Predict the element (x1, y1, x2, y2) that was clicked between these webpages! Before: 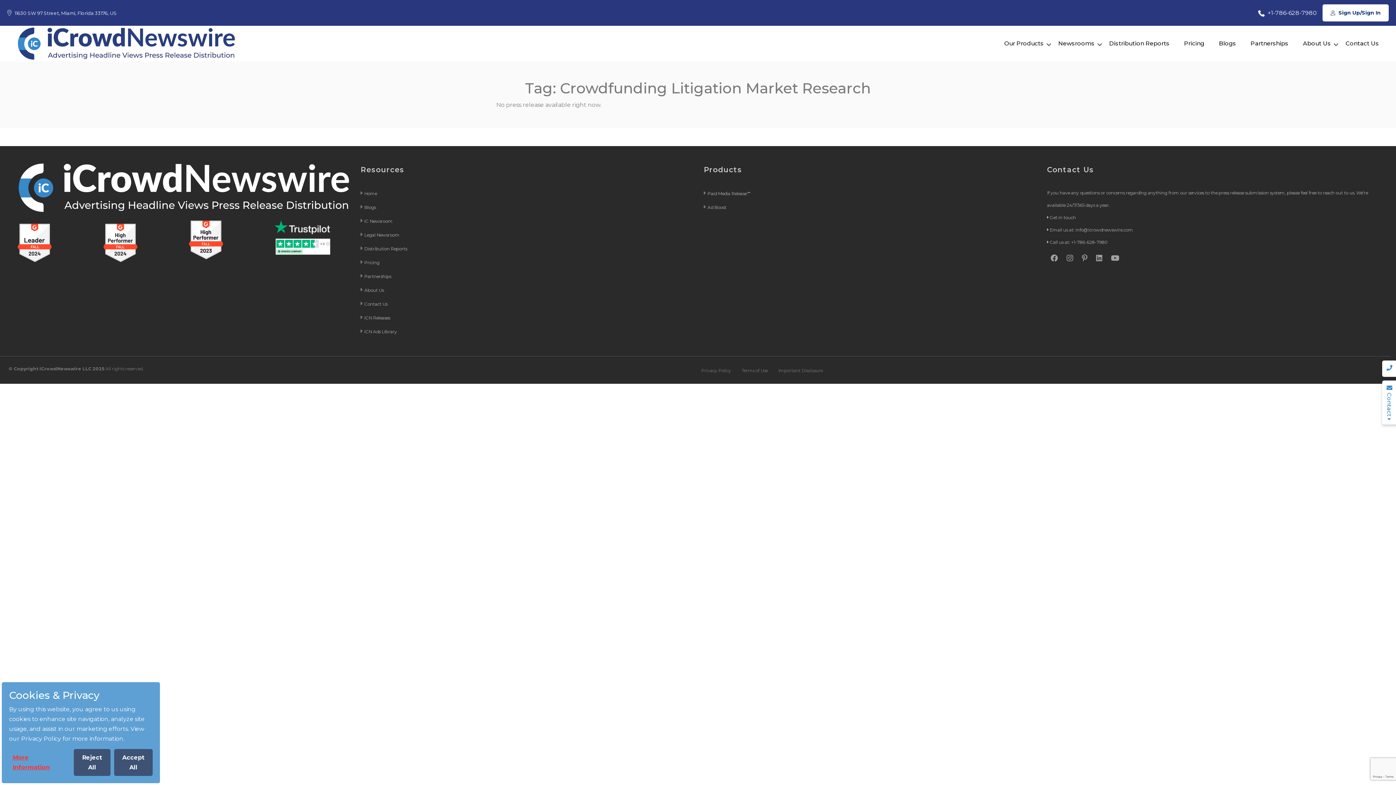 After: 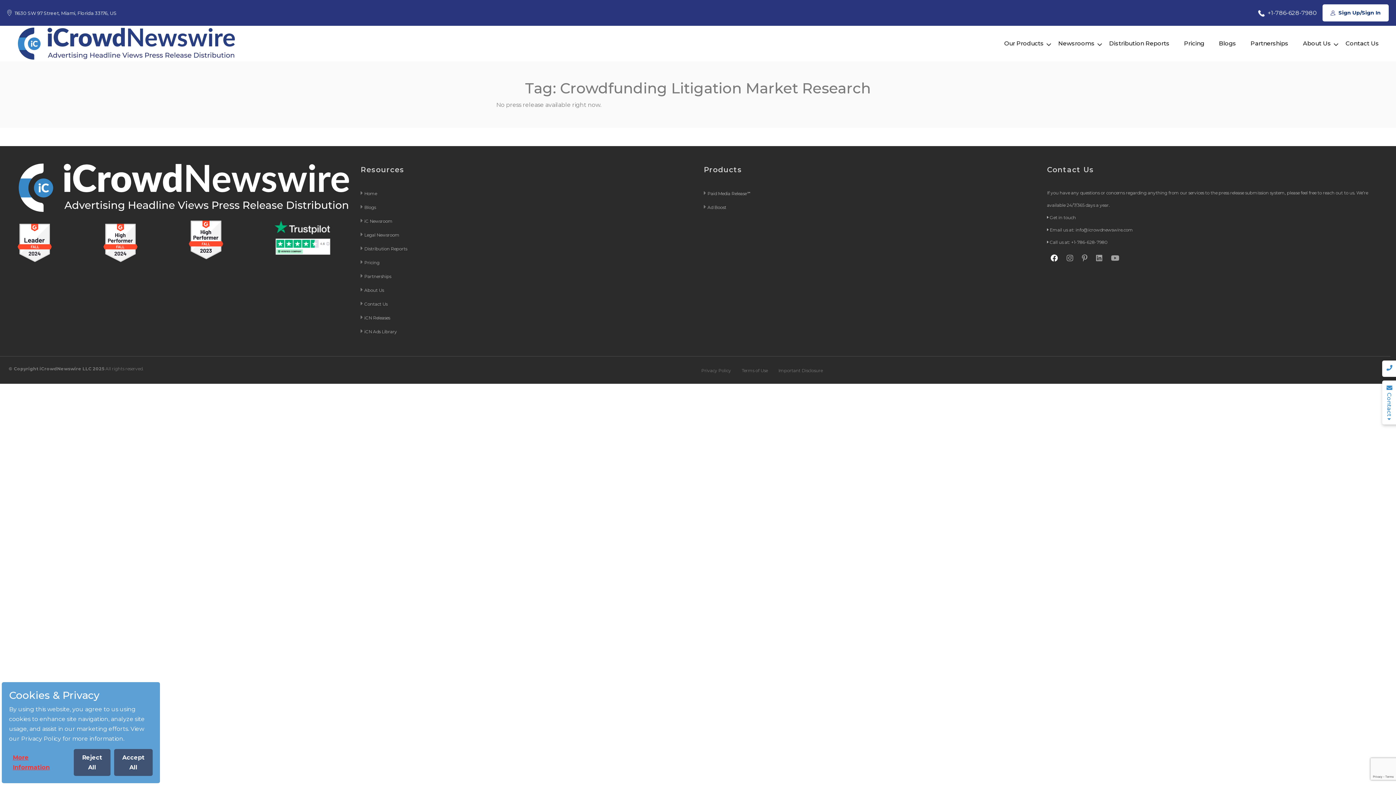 Action: bbox: (1050, 254, 1058, 262)